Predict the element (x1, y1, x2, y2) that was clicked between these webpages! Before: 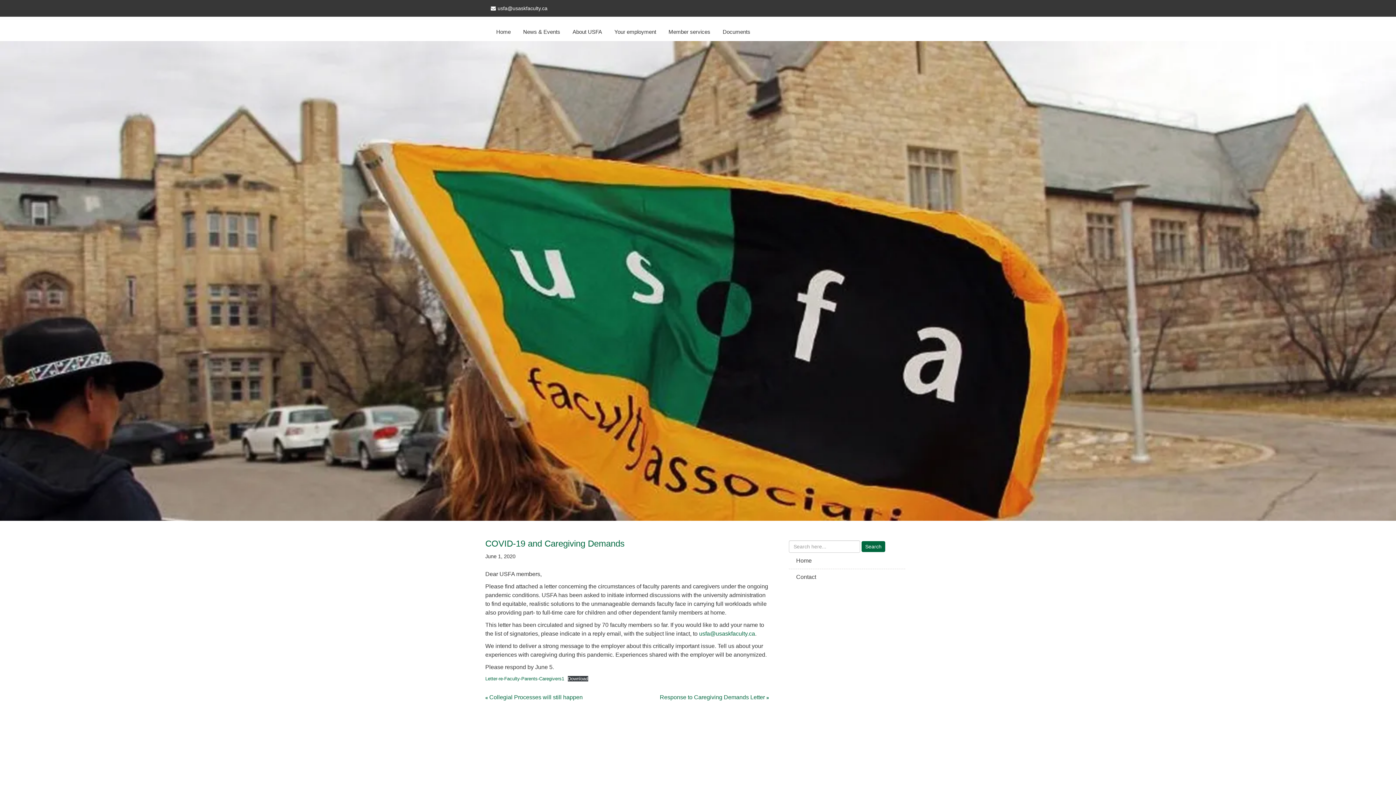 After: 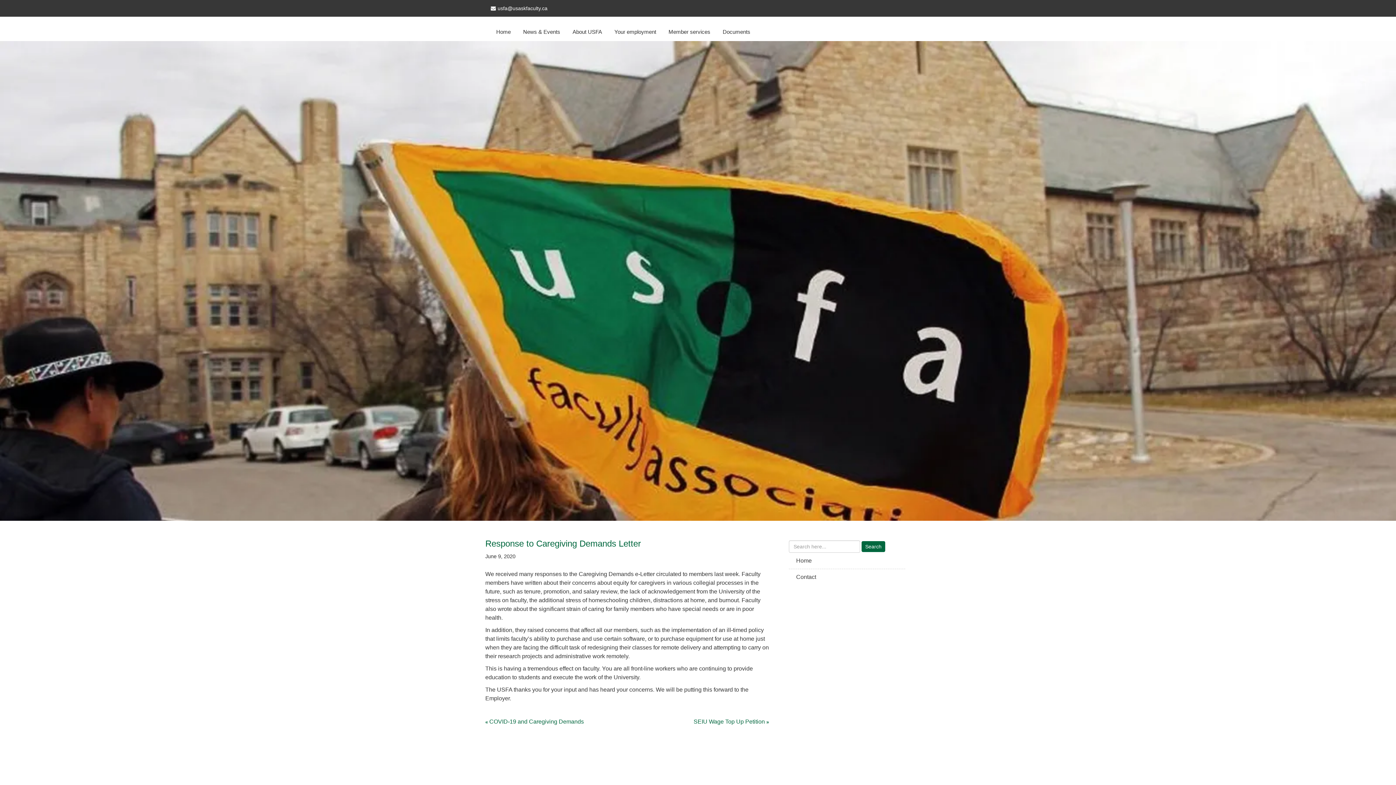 Action: bbox: (660, 694, 765, 700) label: Response to Caregiving Demands Letter